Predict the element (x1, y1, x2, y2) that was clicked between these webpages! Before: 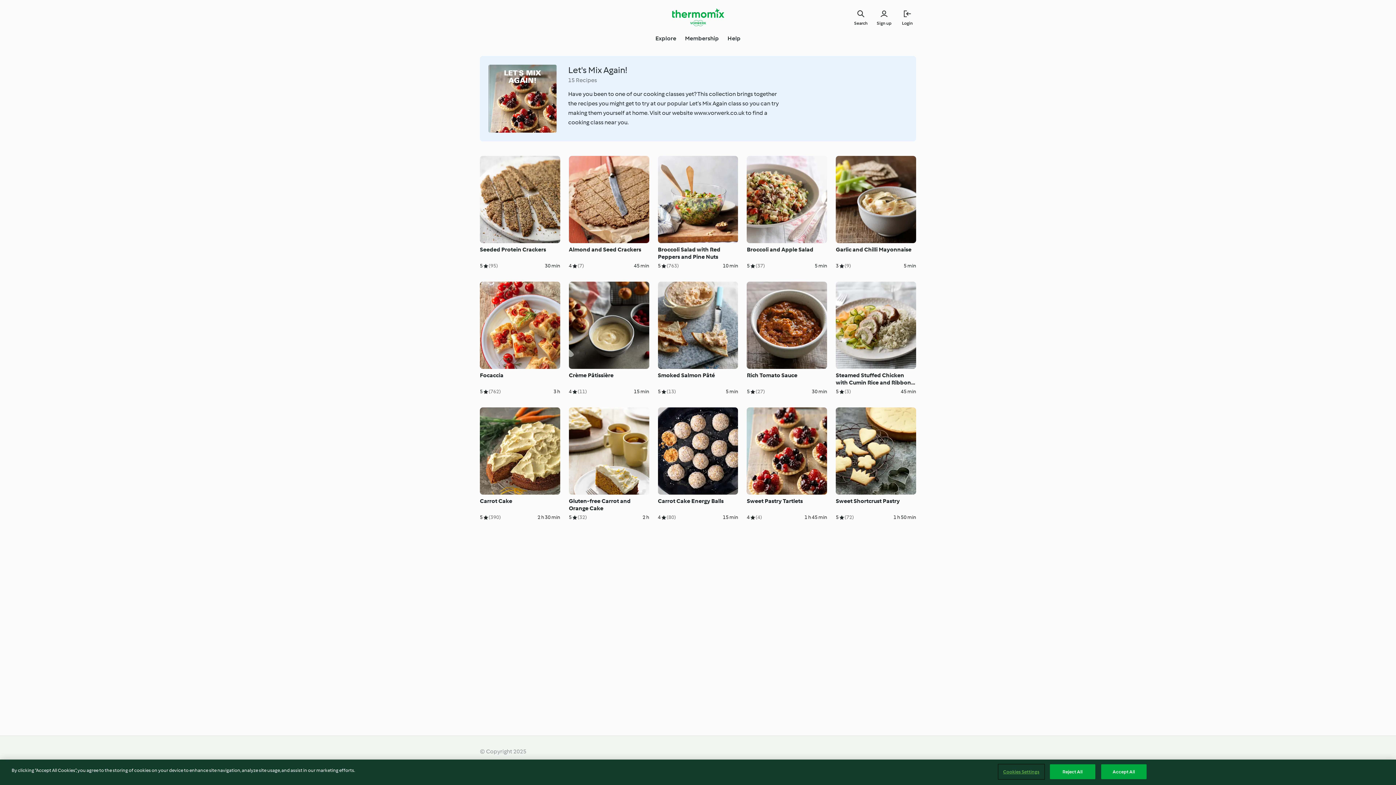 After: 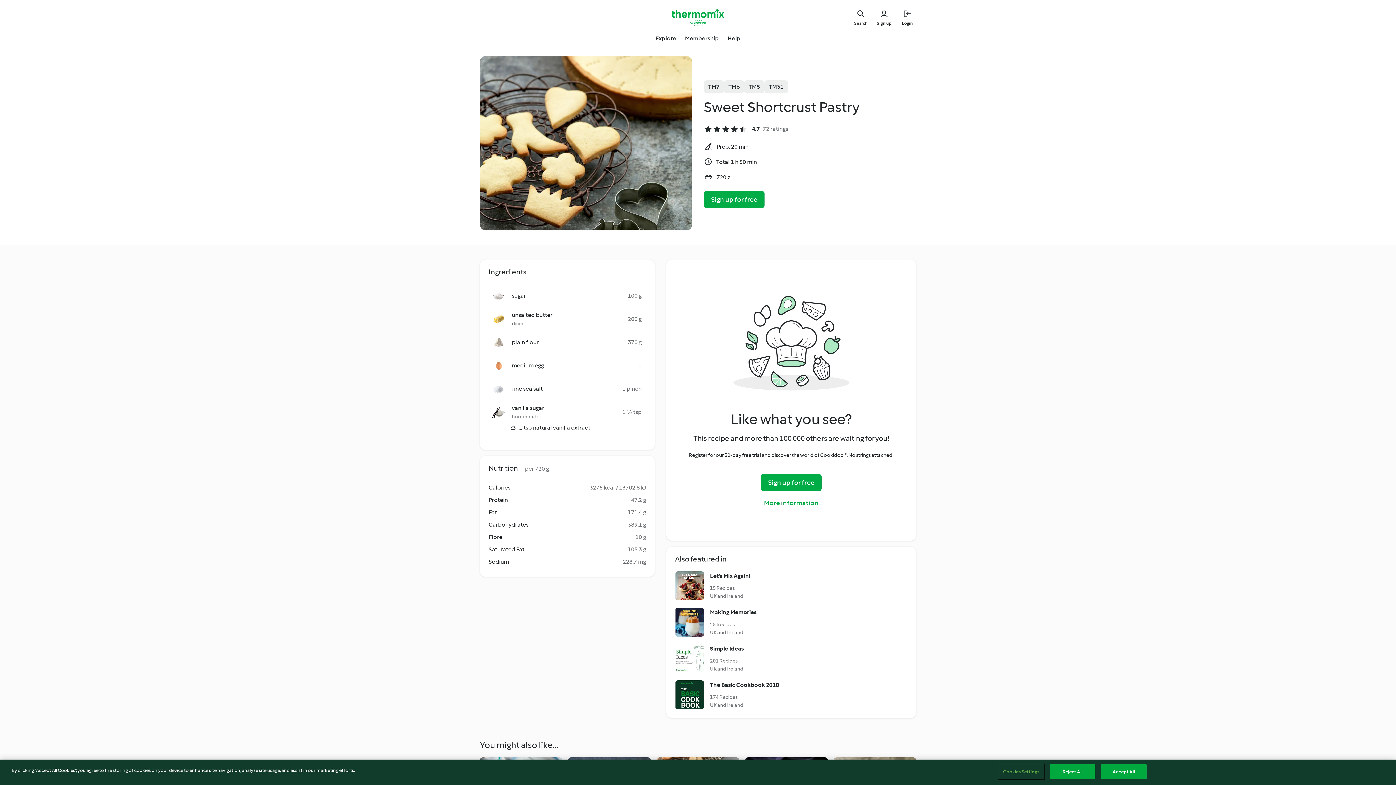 Action: label: Sweet Shortcrust Pastry

5
(72)

1 h 50 min bbox: (836, 407, 916, 521)